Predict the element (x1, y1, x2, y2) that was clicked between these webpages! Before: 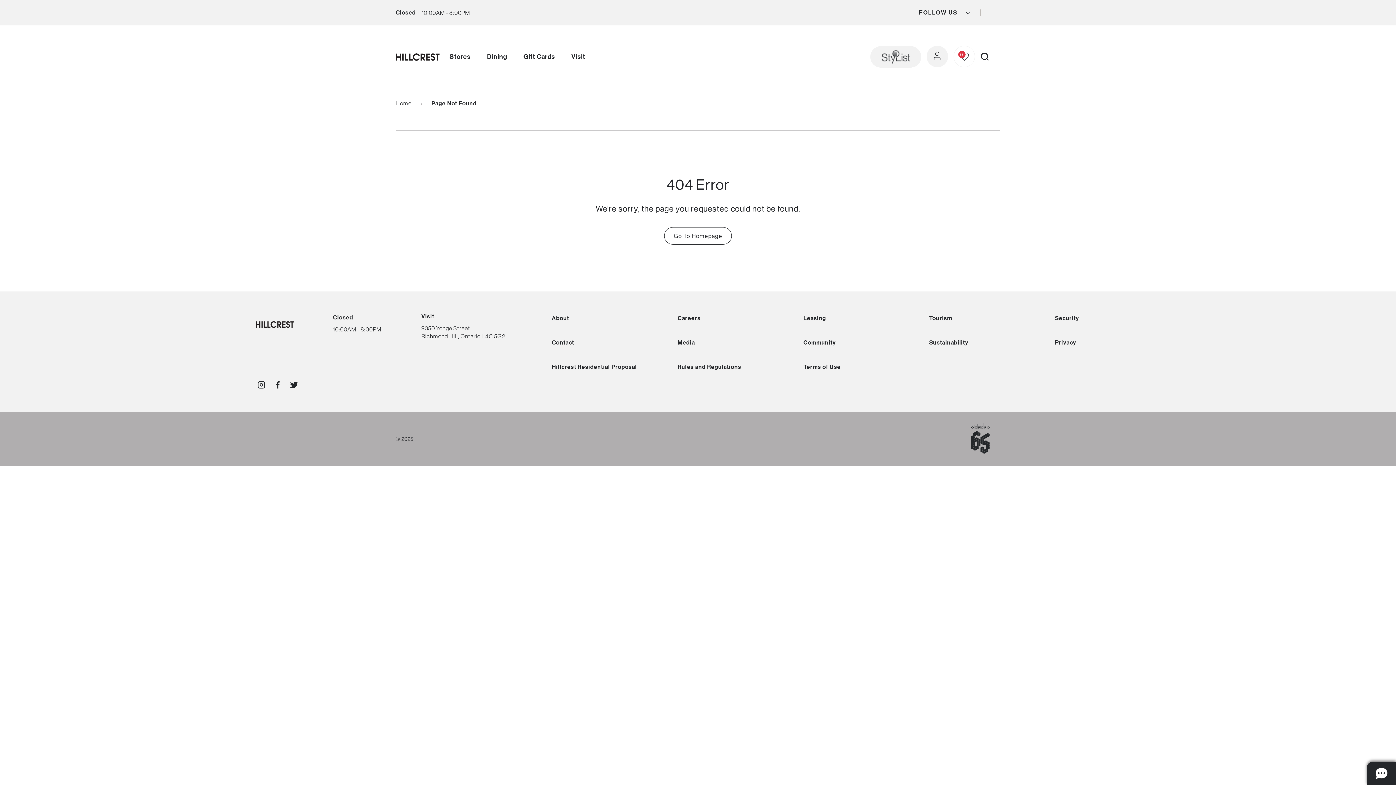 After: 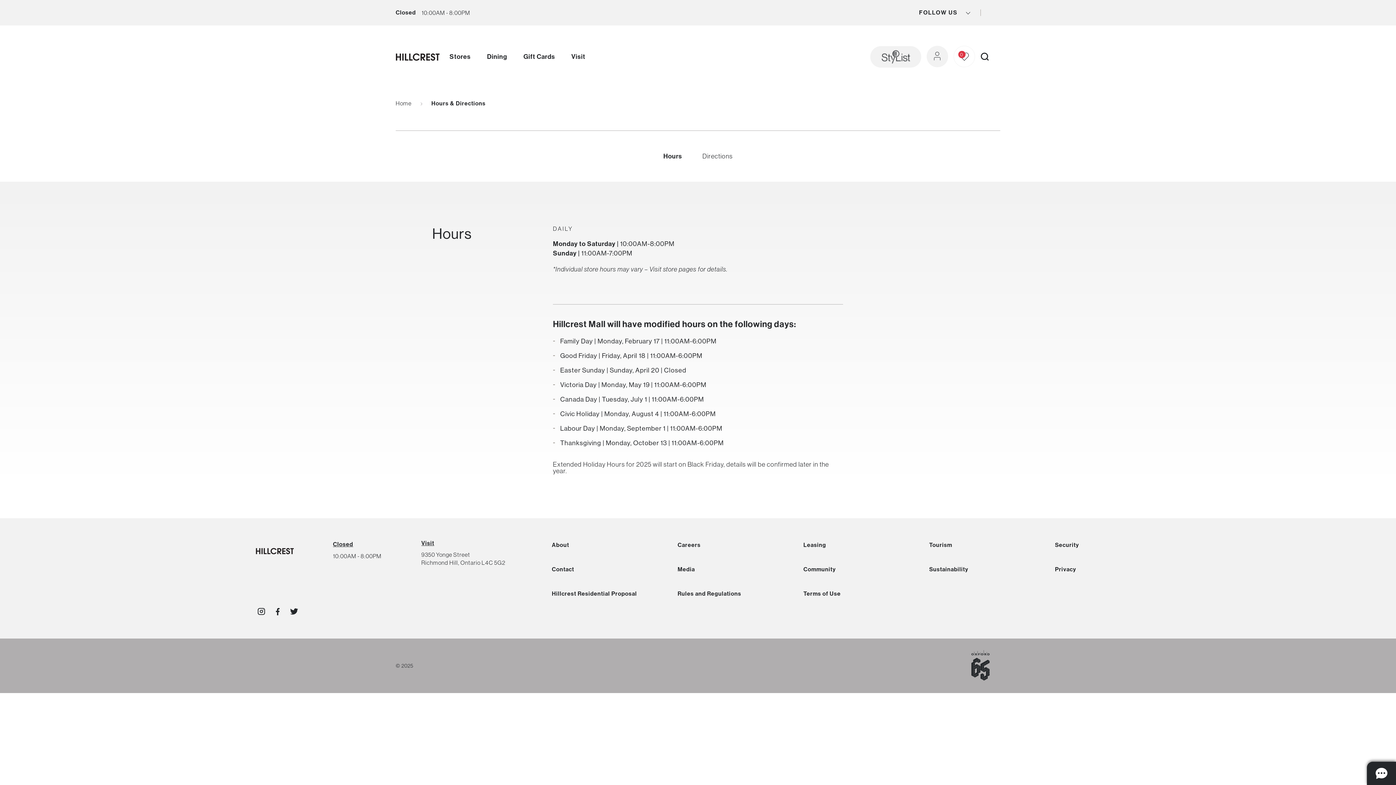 Action: label: View Directions bbox: (421, 313, 434, 320)